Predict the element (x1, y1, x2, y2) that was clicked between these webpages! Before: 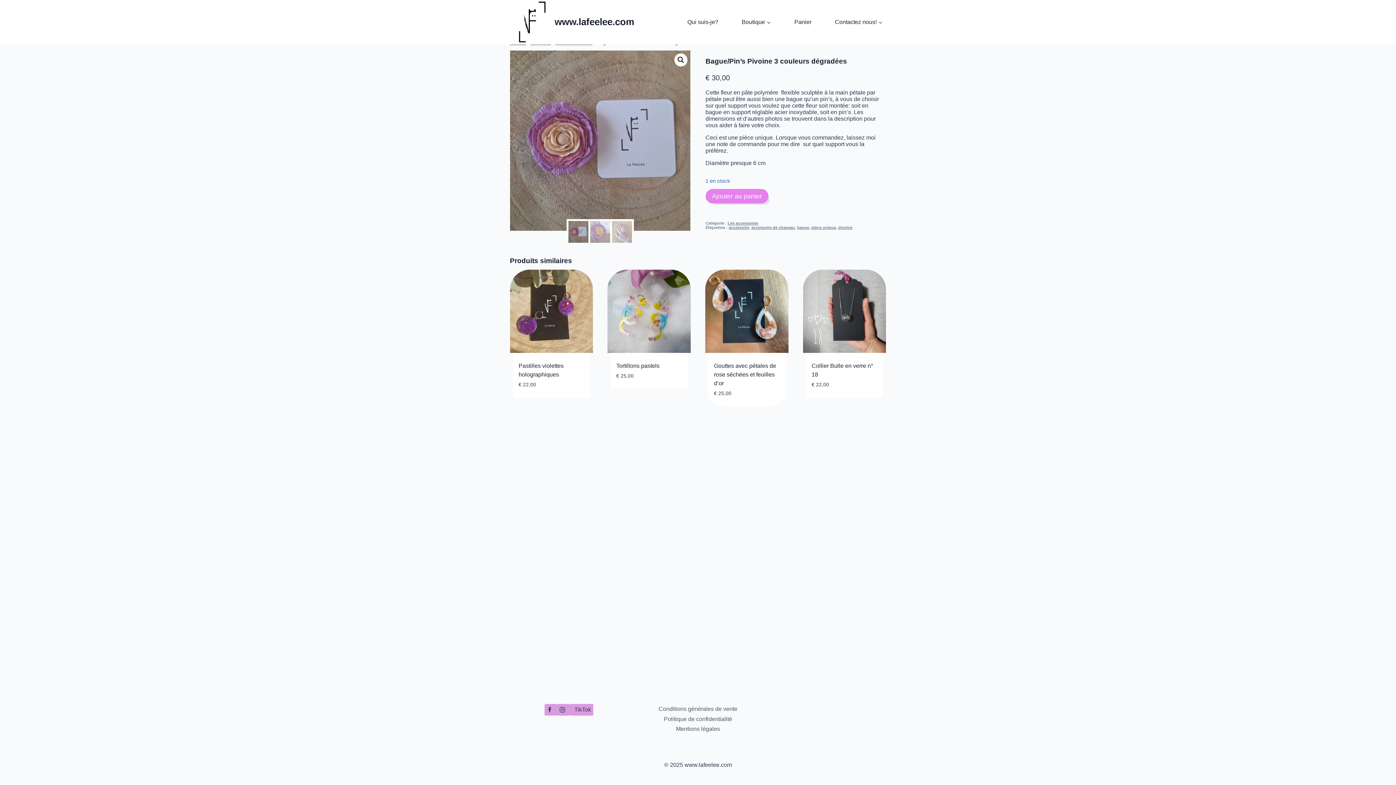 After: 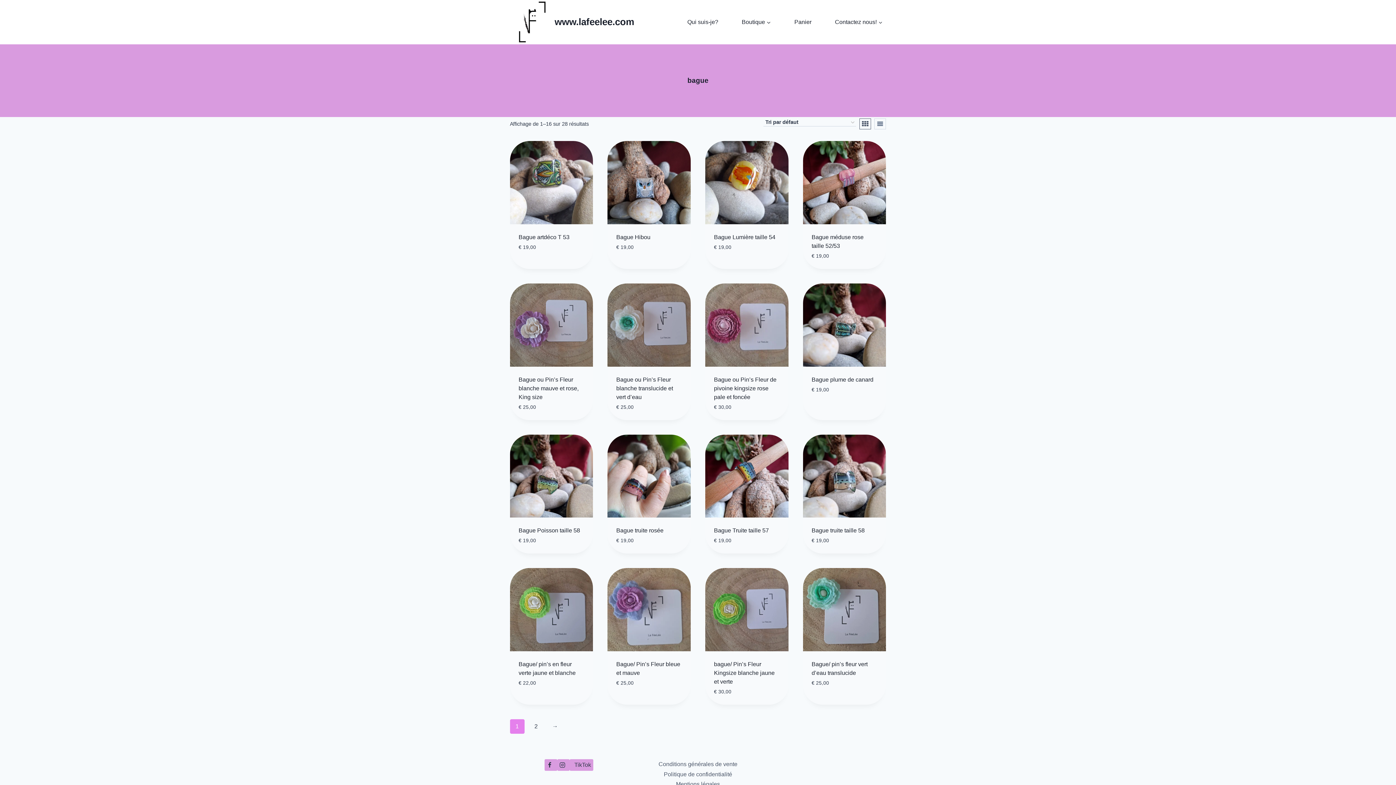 Action: bbox: (797, 225, 809, 229) label: bague